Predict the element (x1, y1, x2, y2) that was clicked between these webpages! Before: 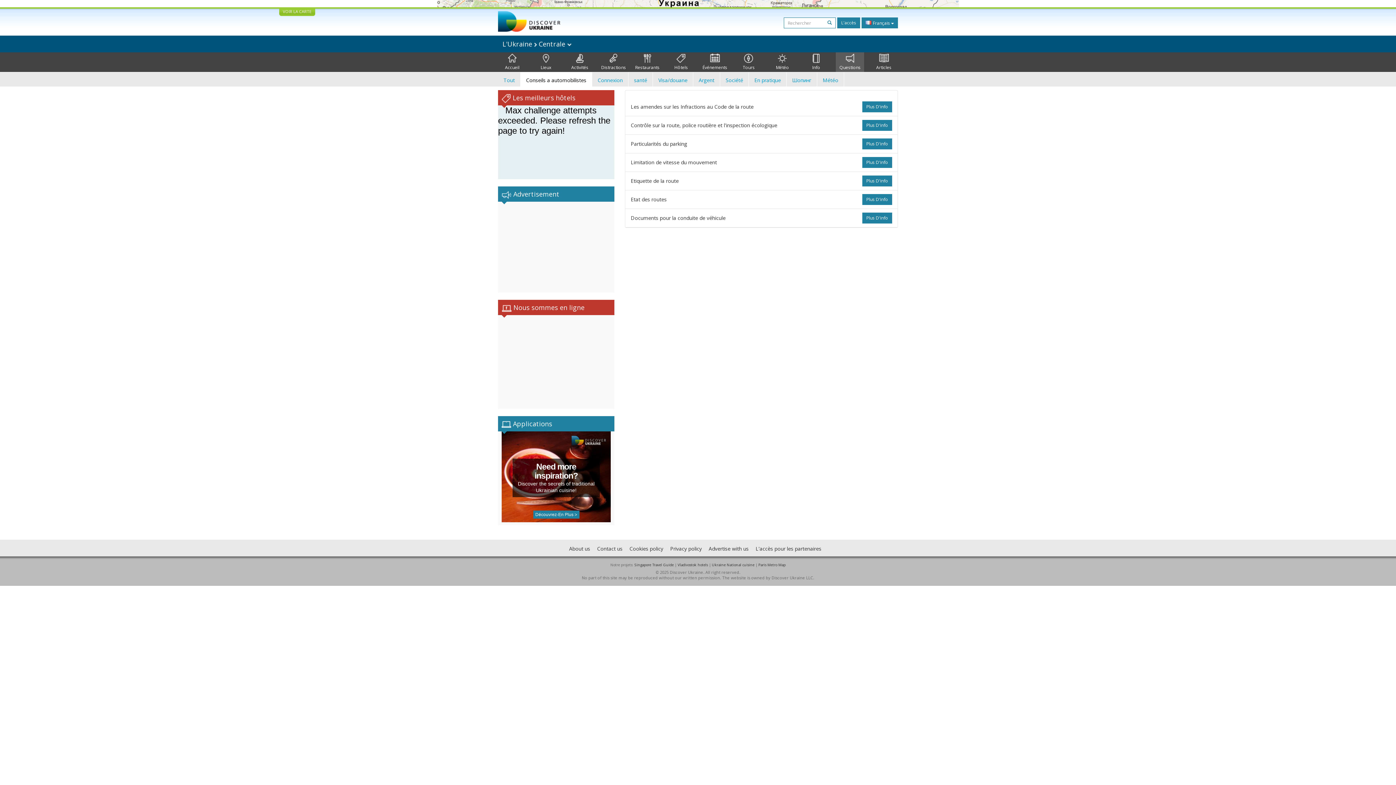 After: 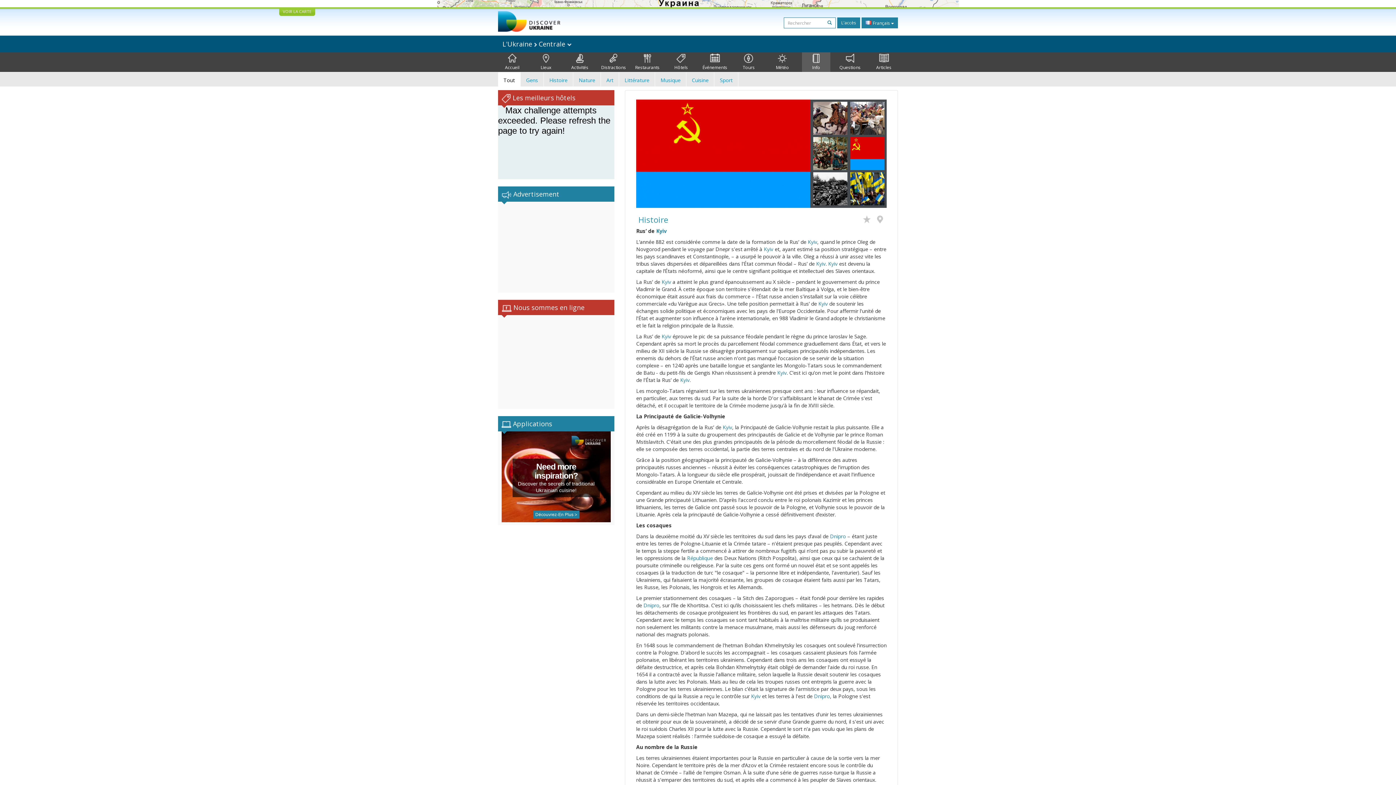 Action: label: 
Info bbox: (802, 52, 830, 72)